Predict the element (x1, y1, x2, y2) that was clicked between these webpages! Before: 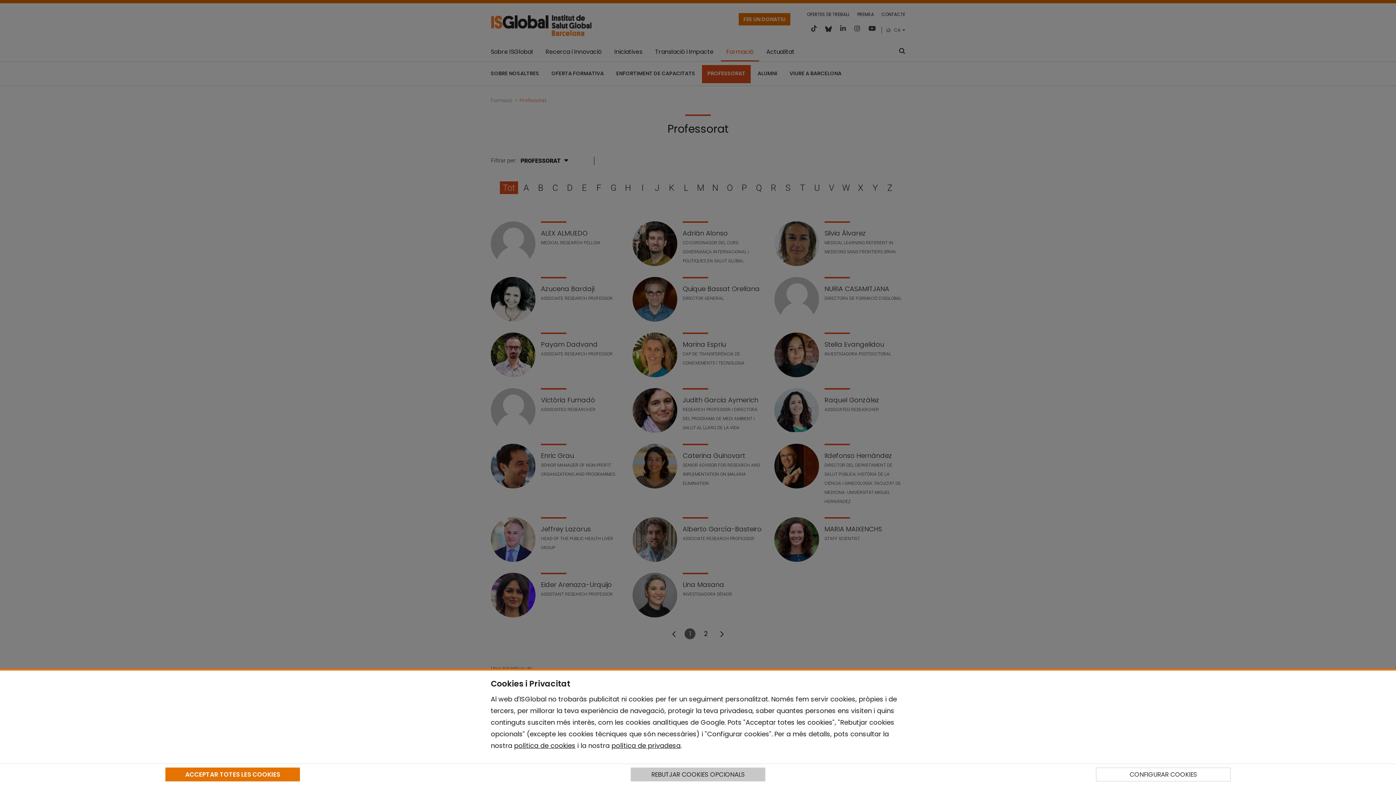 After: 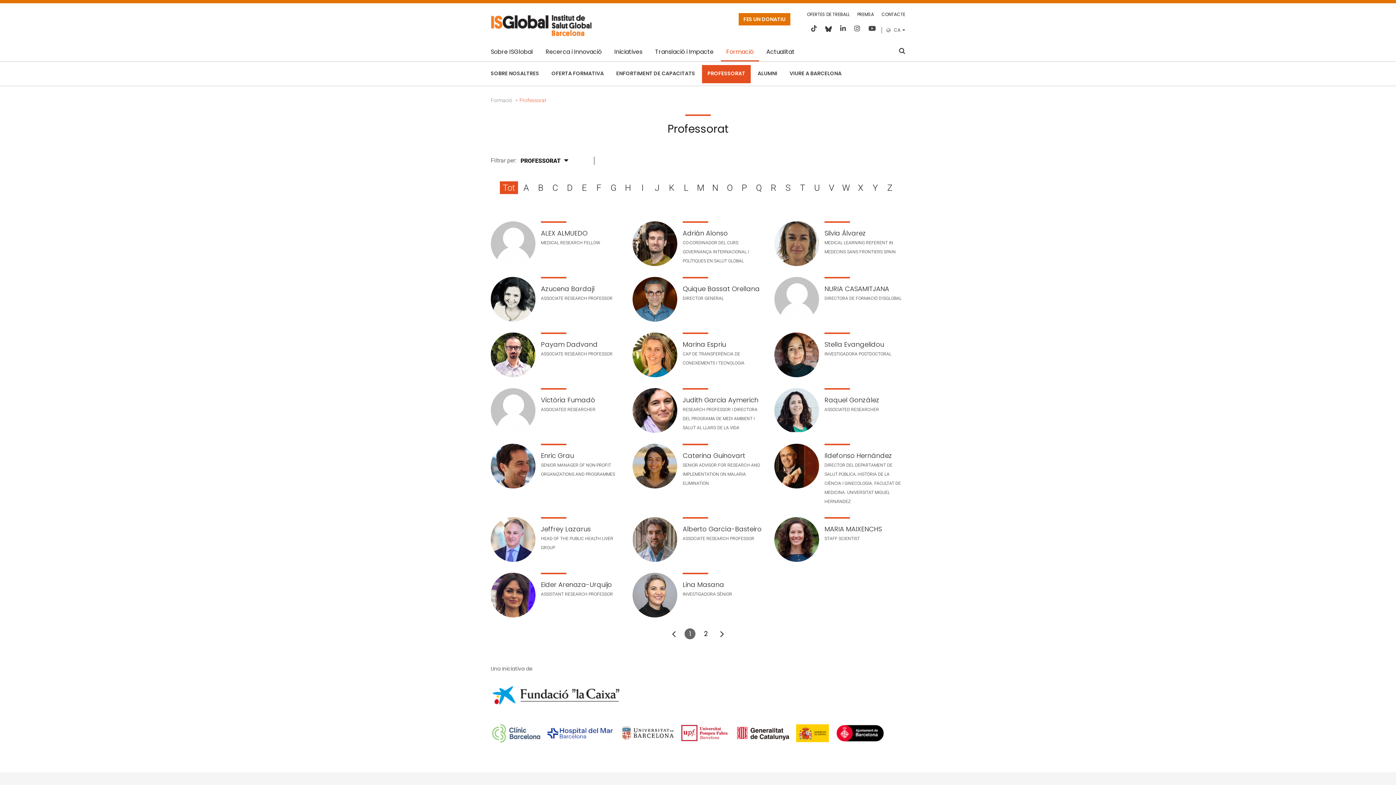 Action: bbox: (630, 768, 765, 781) label: REBUTJAR COOKIES OPCIONALS